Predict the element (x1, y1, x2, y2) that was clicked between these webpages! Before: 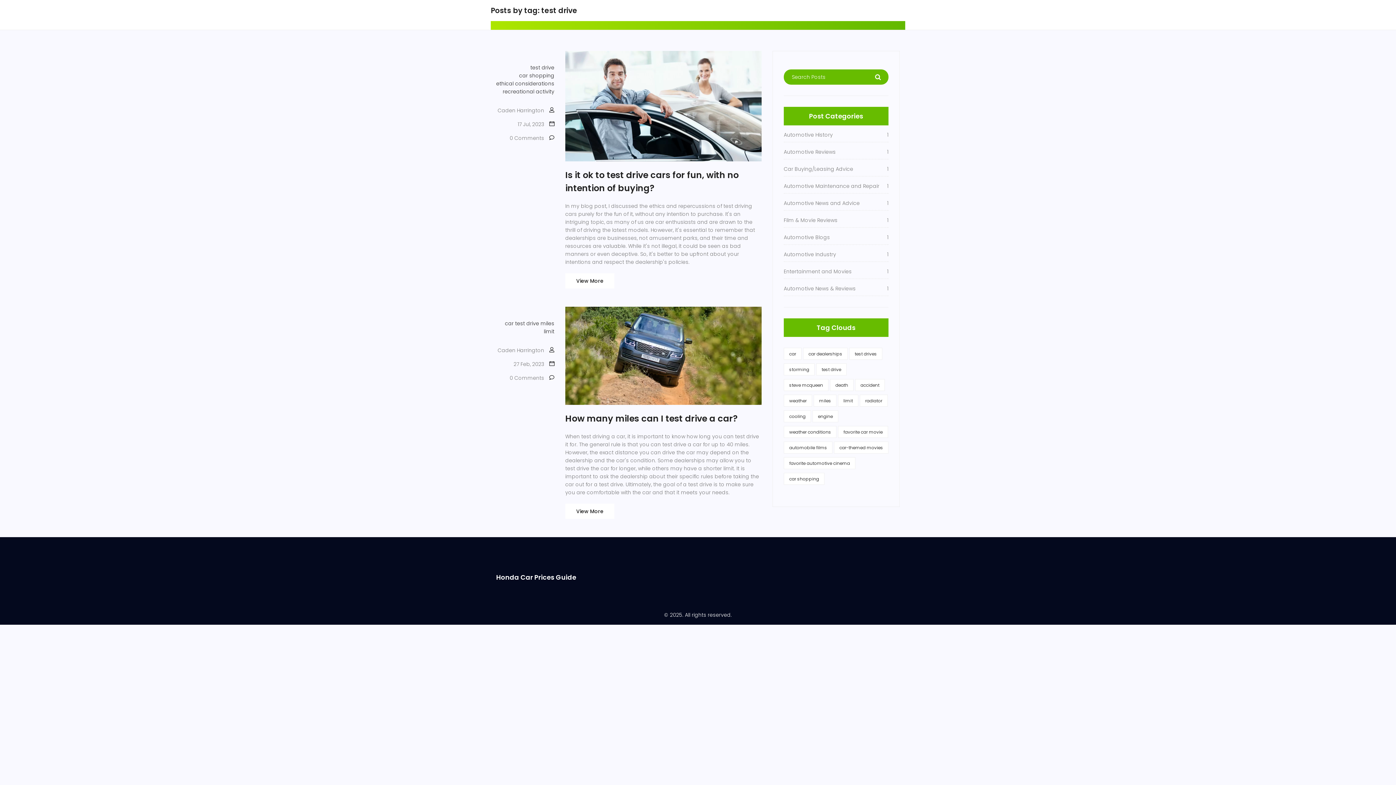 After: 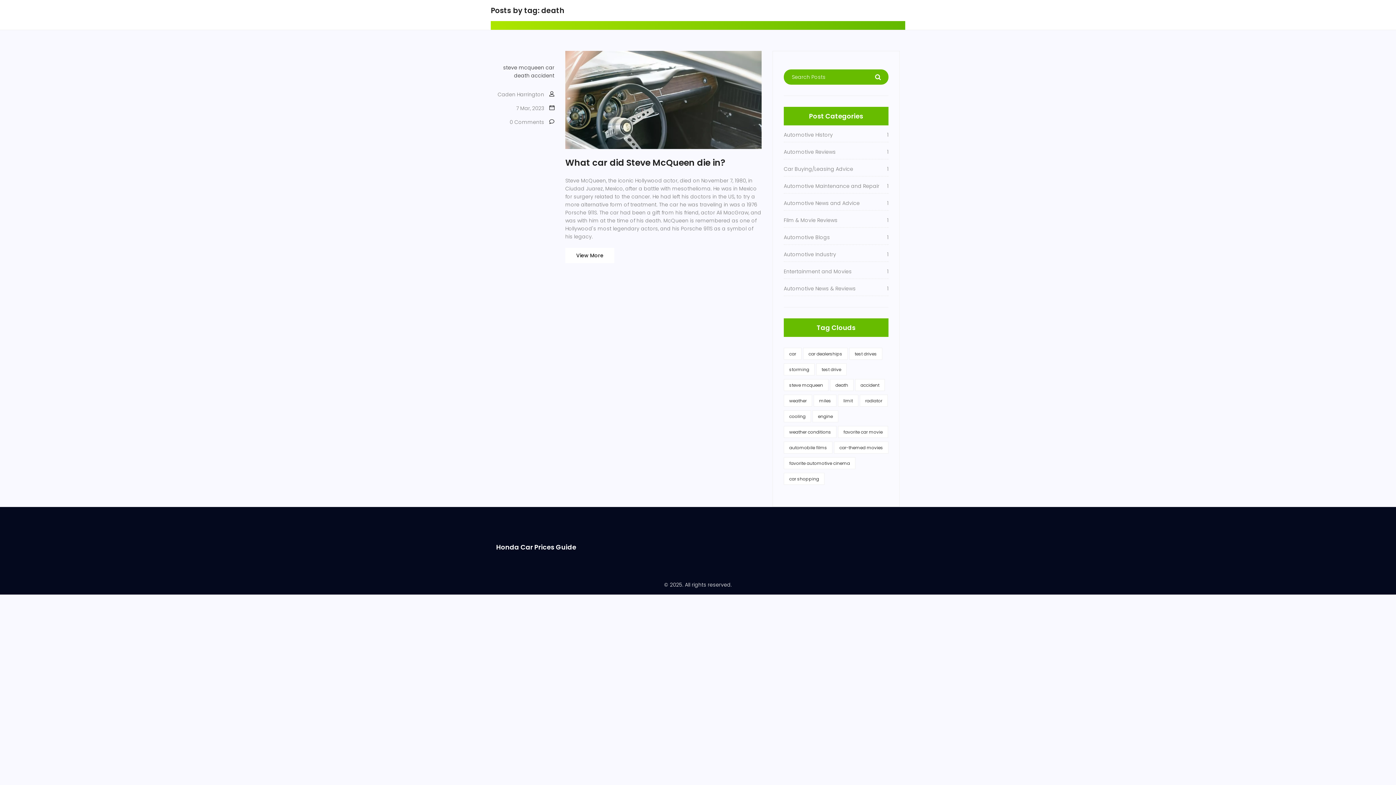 Action: label: death bbox: (835, 382, 848, 388)